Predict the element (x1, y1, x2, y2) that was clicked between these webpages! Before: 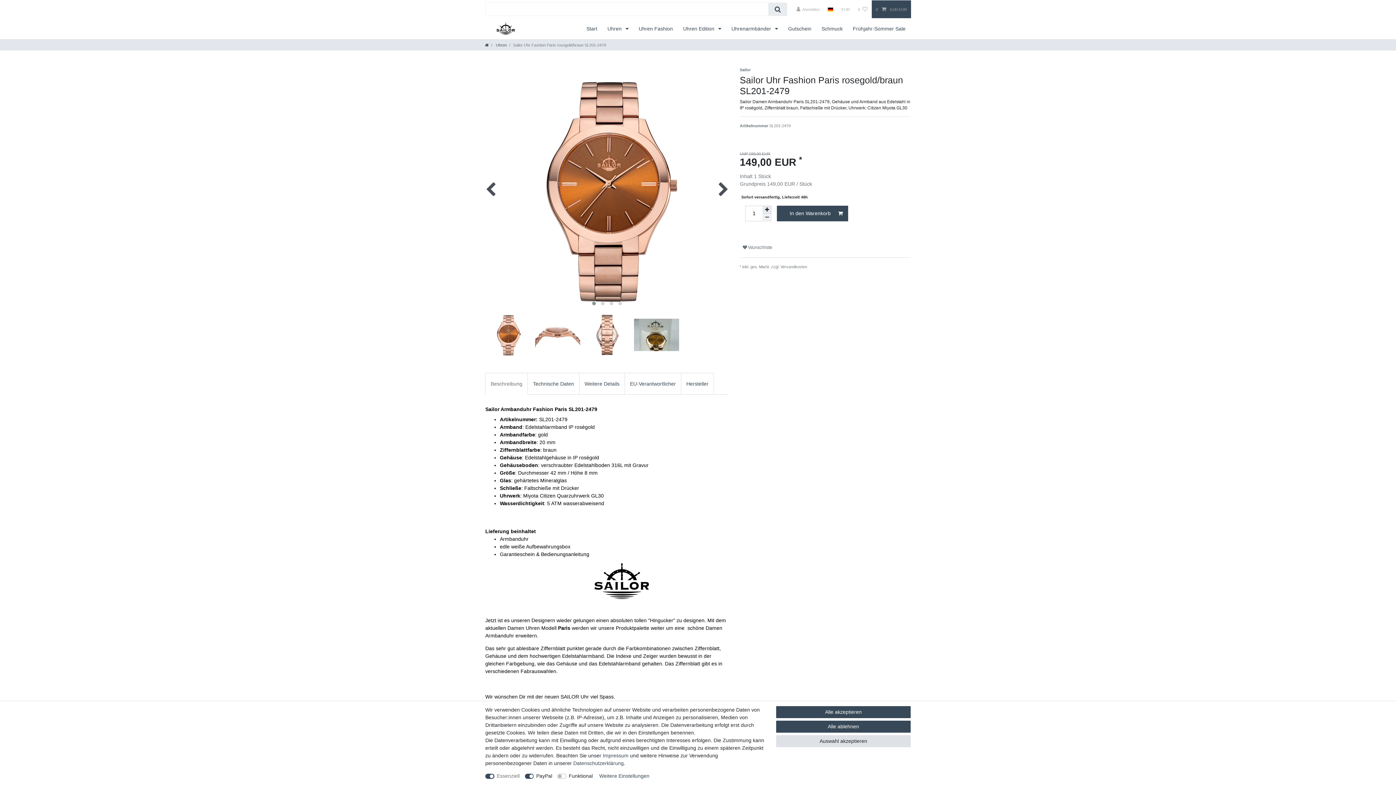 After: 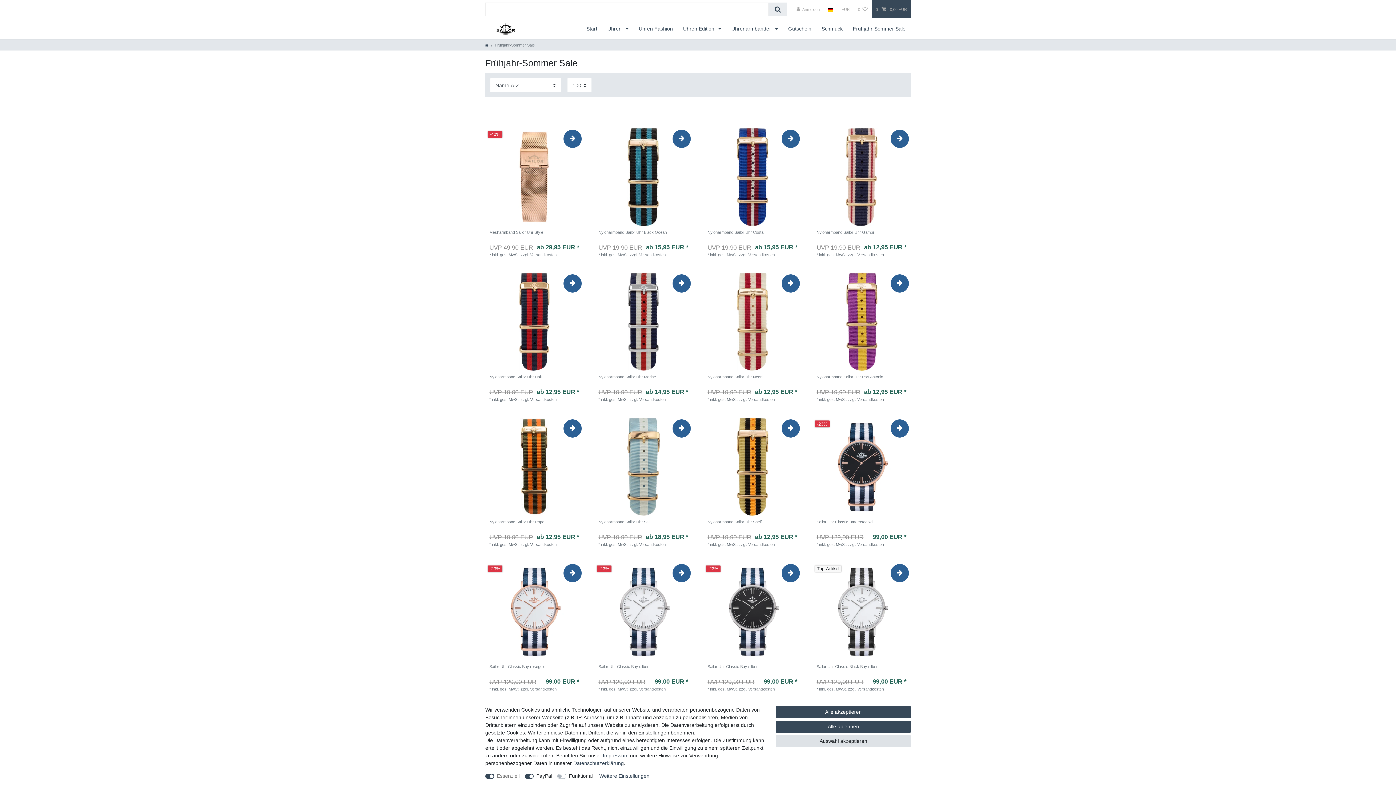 Action: bbox: (848, 18, 910, 39) label: Frühjahr-Sommer Sale